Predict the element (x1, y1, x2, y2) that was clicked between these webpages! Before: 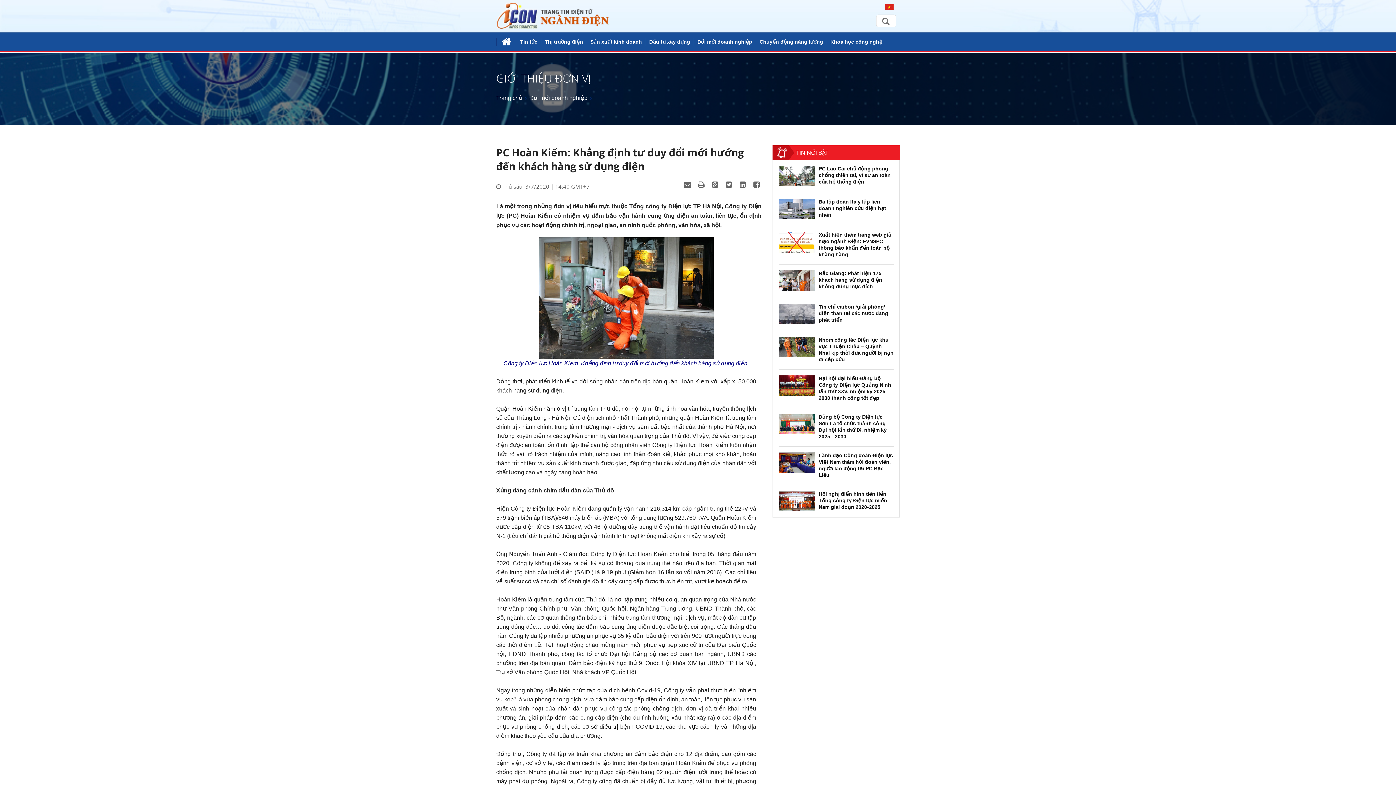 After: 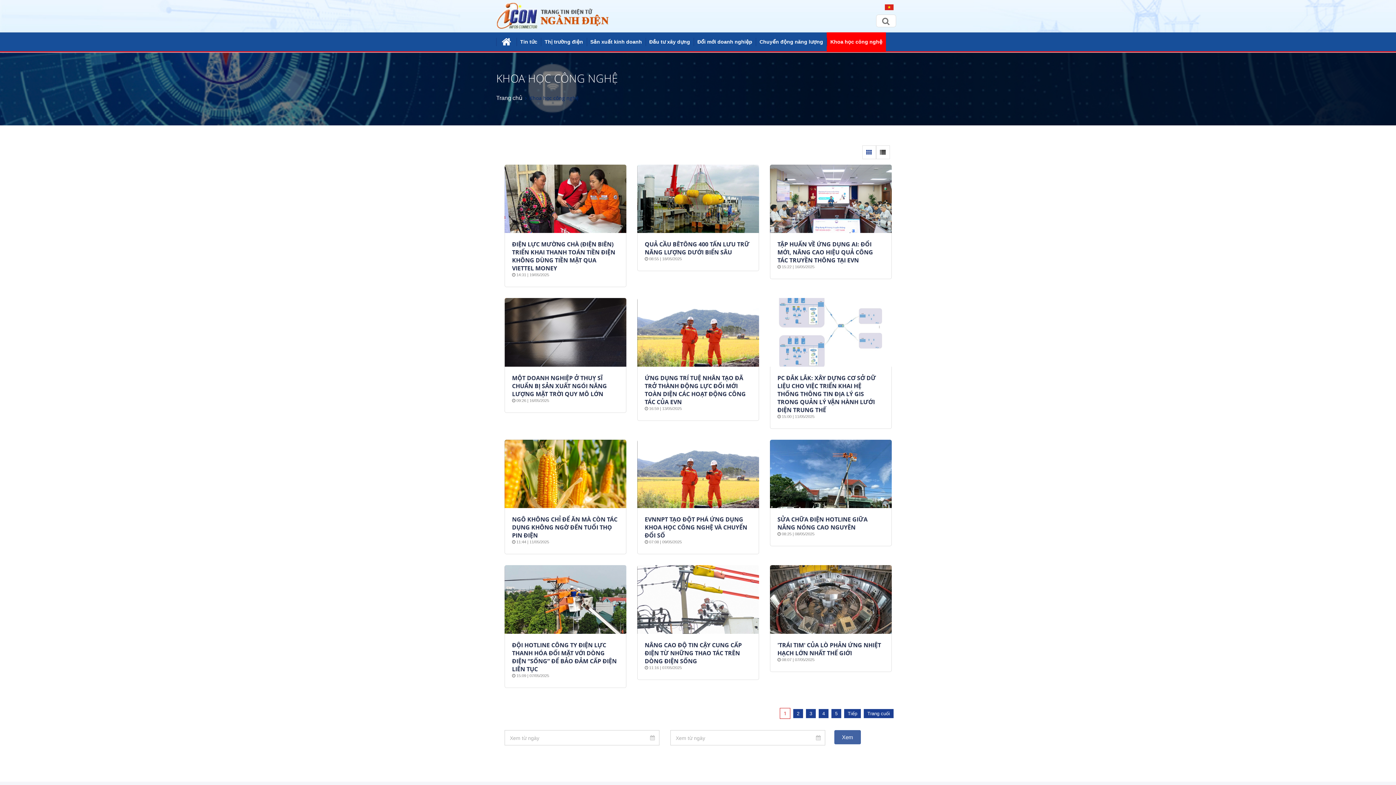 Action: bbox: (826, 32, 886, 52) label: Khoa học công nghệ